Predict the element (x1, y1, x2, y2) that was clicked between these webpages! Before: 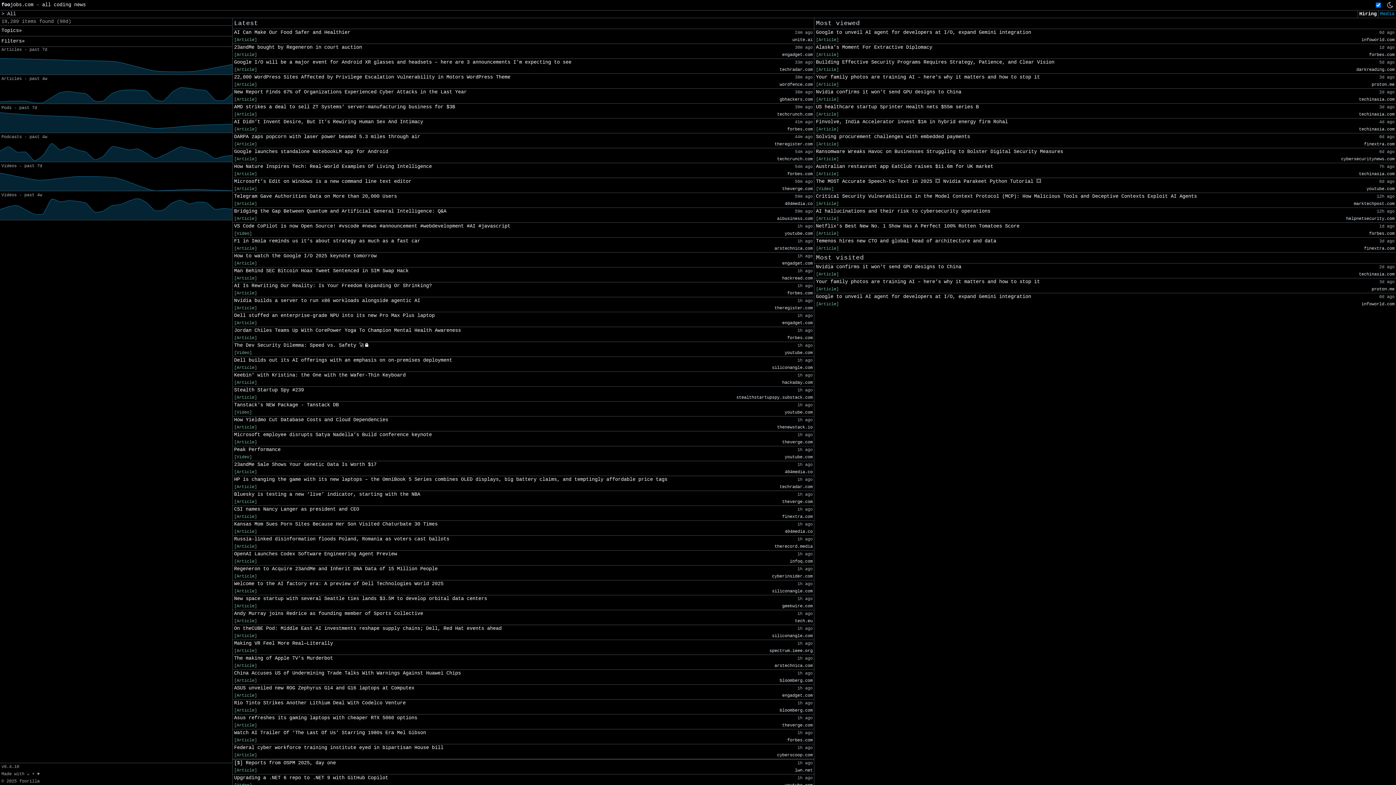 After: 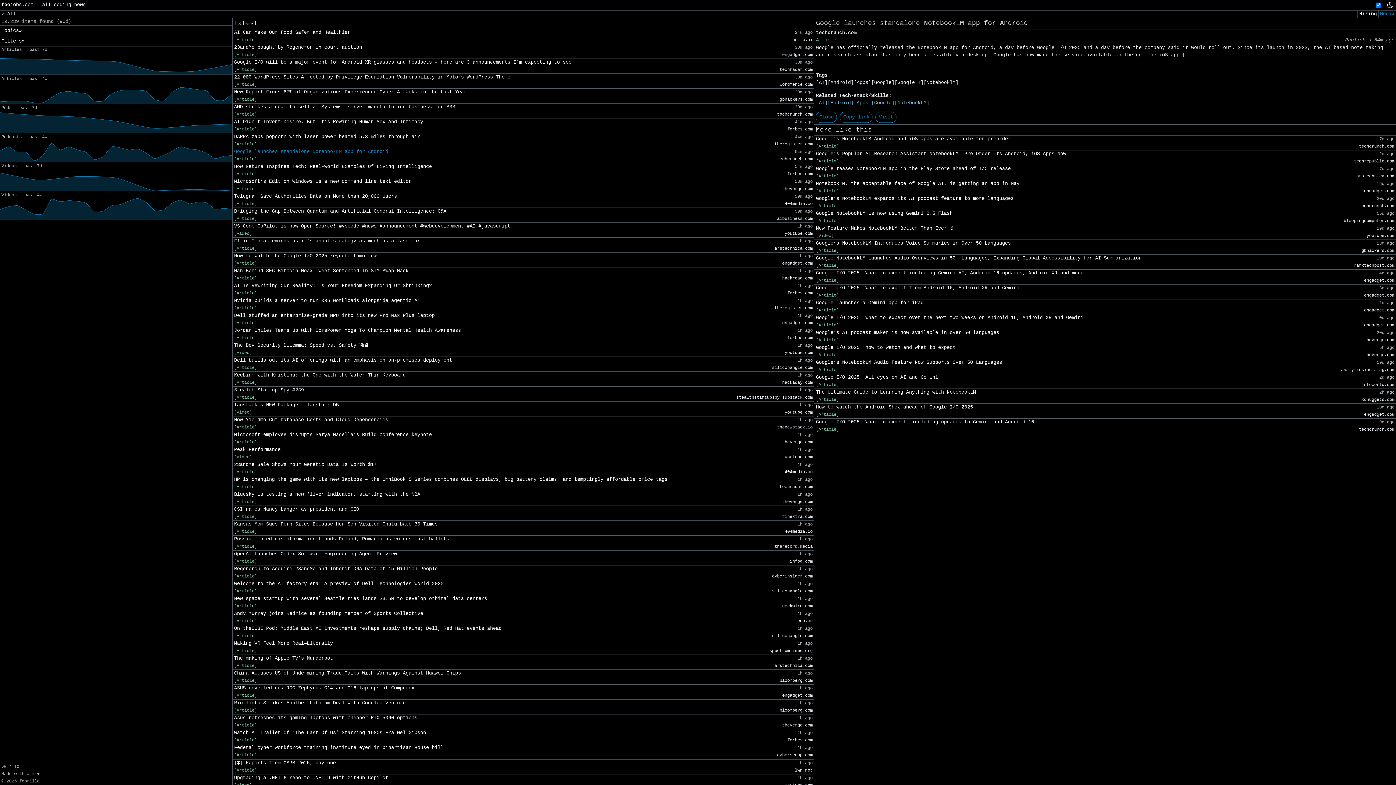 Action: label: Google launches standalone NotebookLM app for Android bbox: (234, 148, 388, 155)